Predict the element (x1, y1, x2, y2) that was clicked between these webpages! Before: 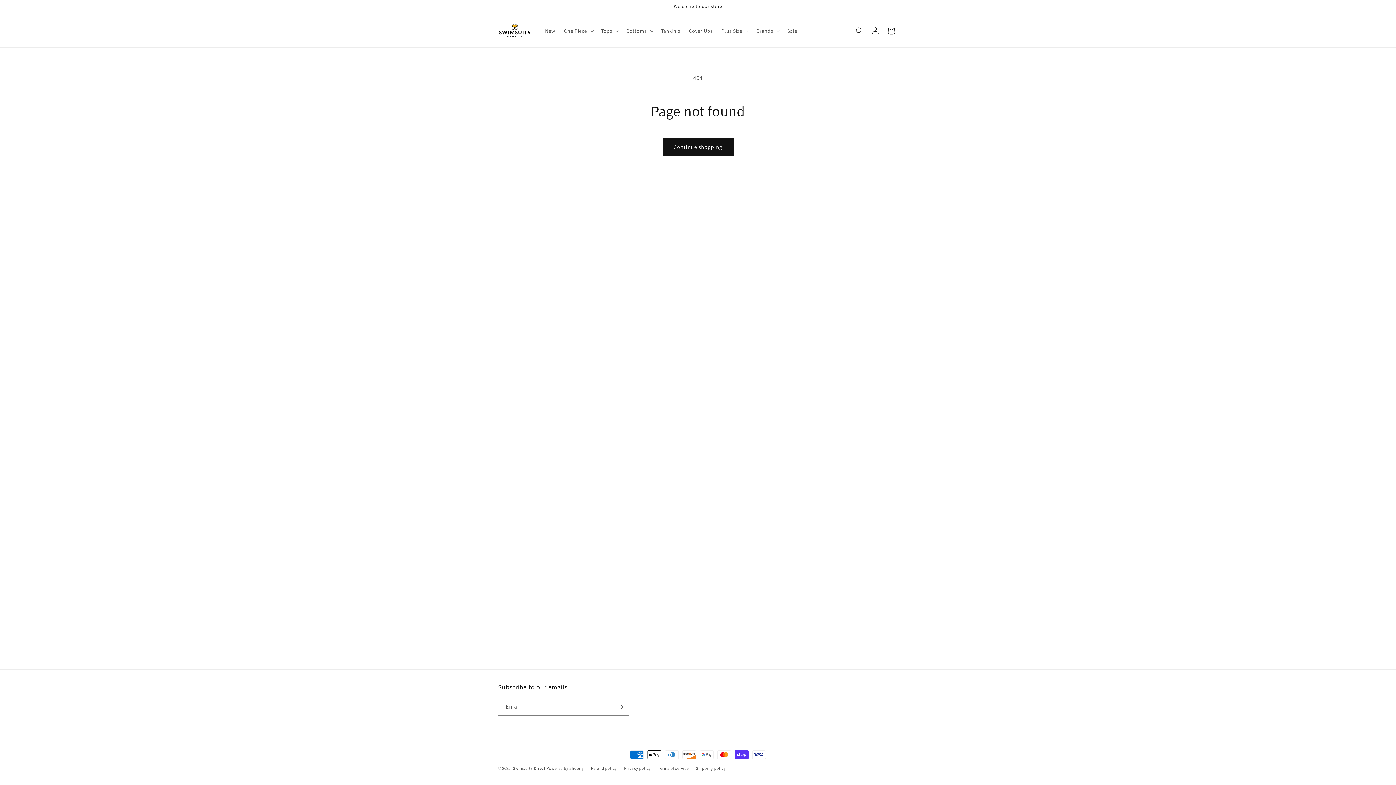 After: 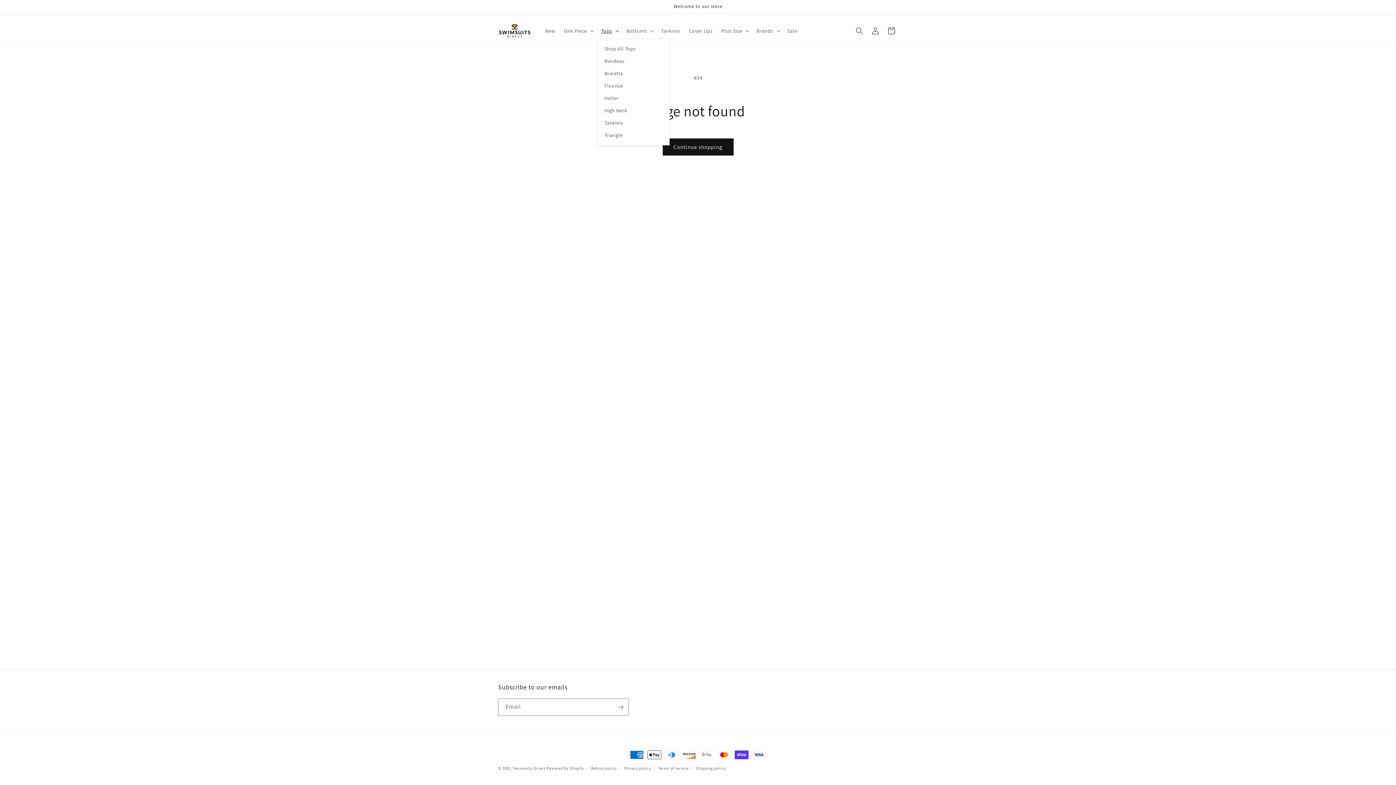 Action: bbox: (596, 23, 622, 38) label: Tops